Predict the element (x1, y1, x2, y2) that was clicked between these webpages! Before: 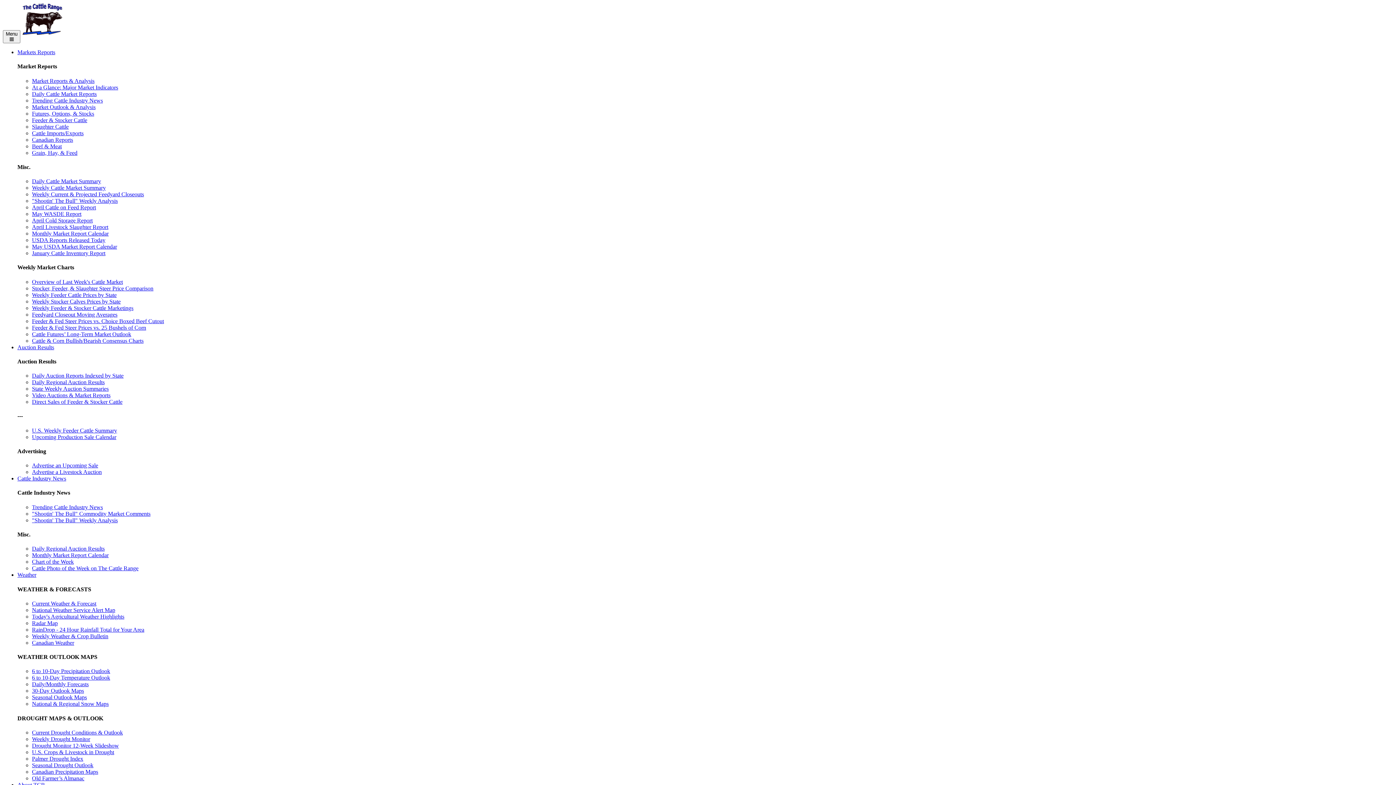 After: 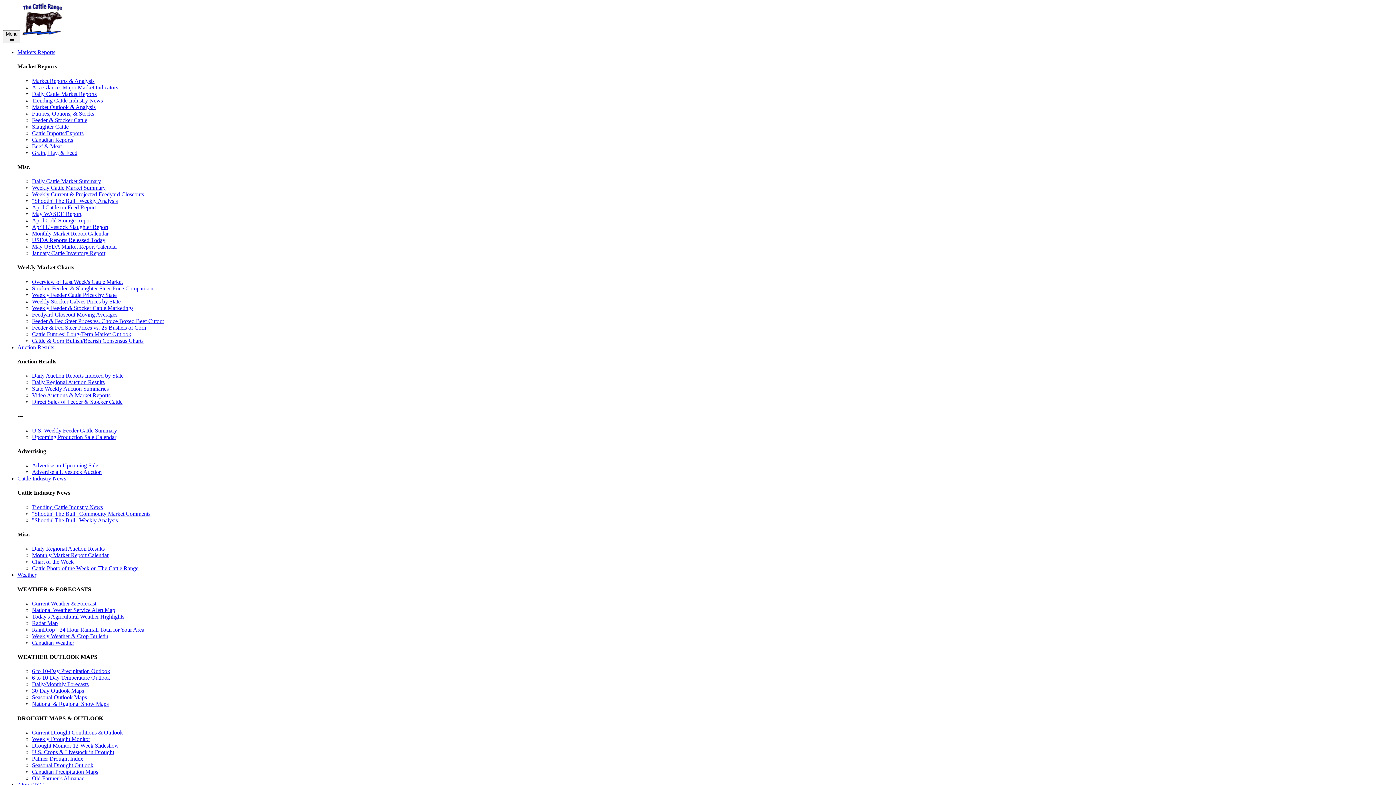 Action: label: "Shootin' The Bull" Weekly Analysis bbox: (32, 197, 117, 204)